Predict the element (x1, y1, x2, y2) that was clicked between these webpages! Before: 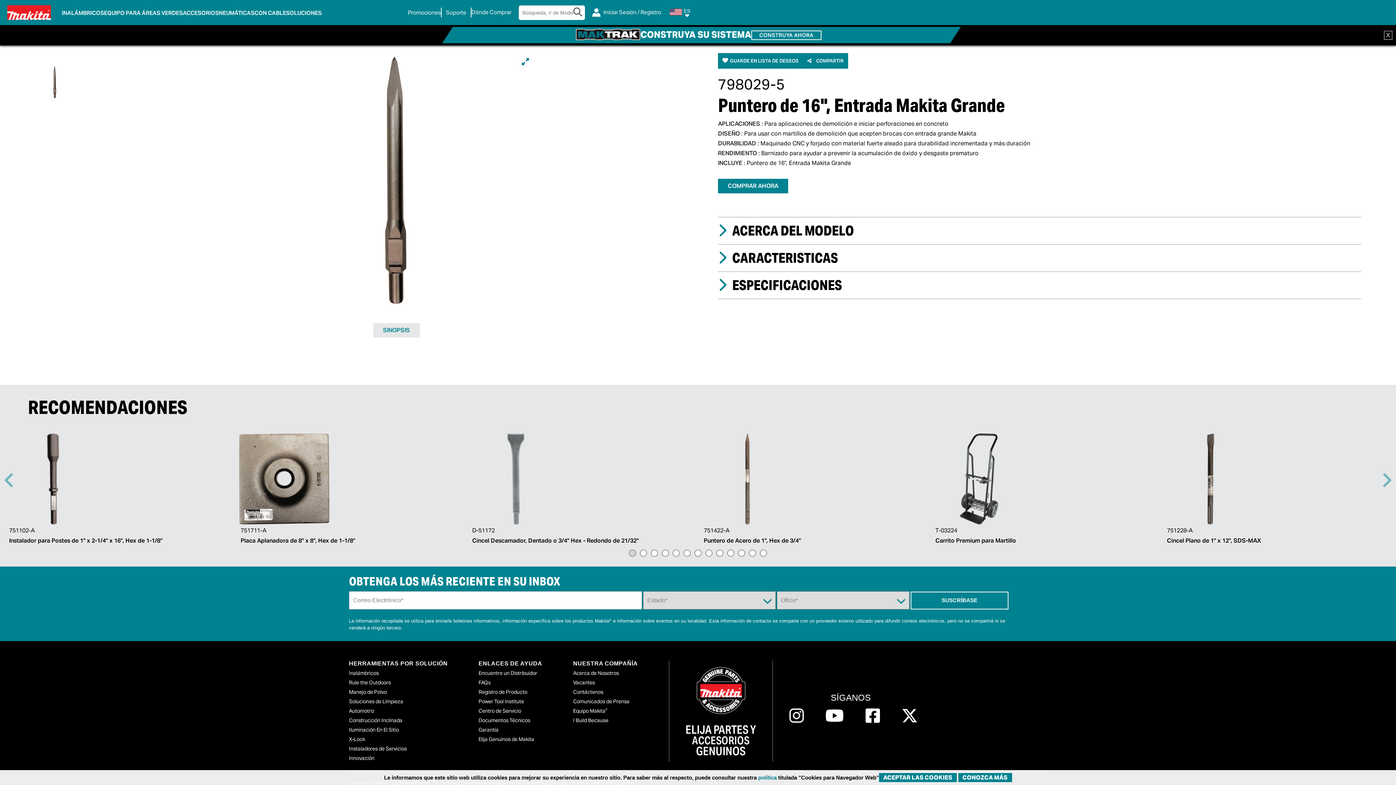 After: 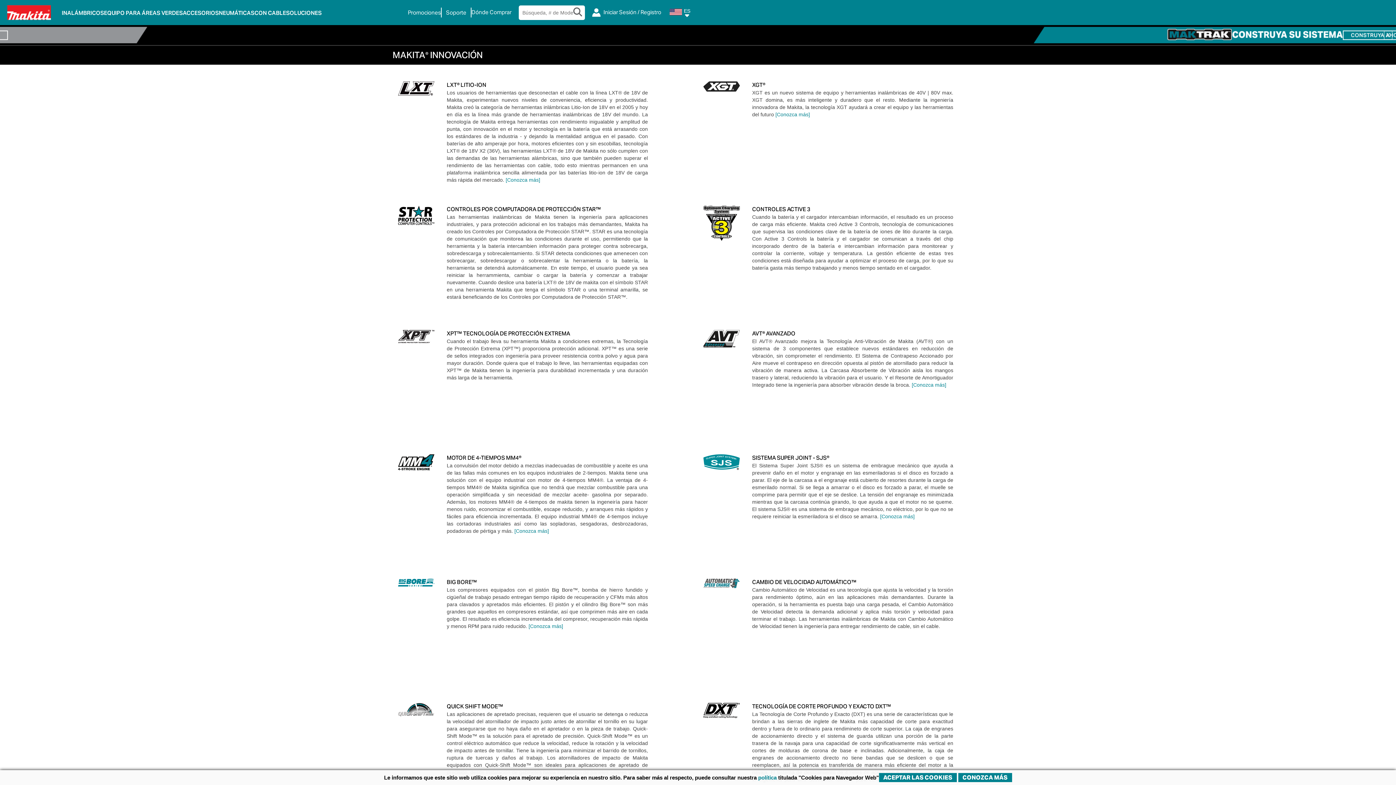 Action: label: Innovación bbox: (349, 755, 374, 761)